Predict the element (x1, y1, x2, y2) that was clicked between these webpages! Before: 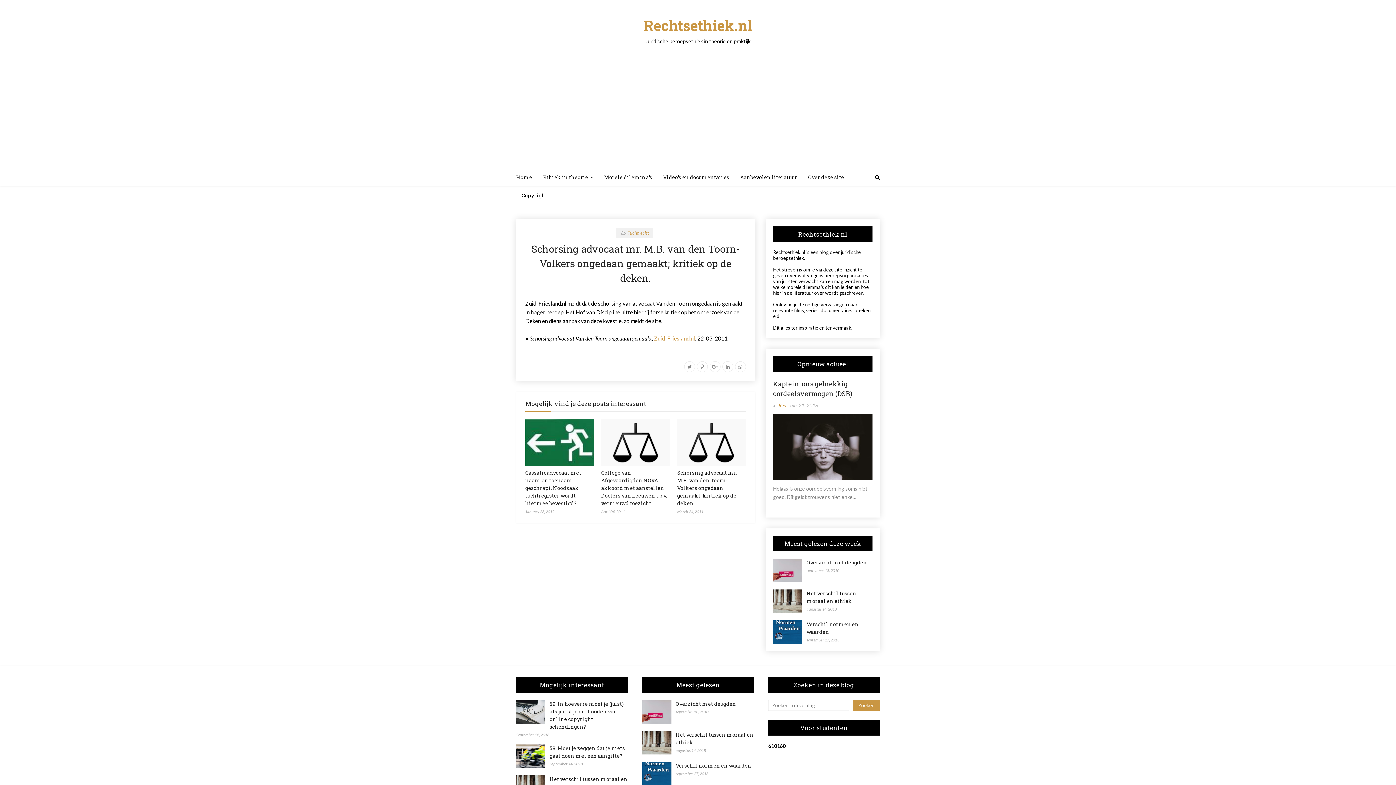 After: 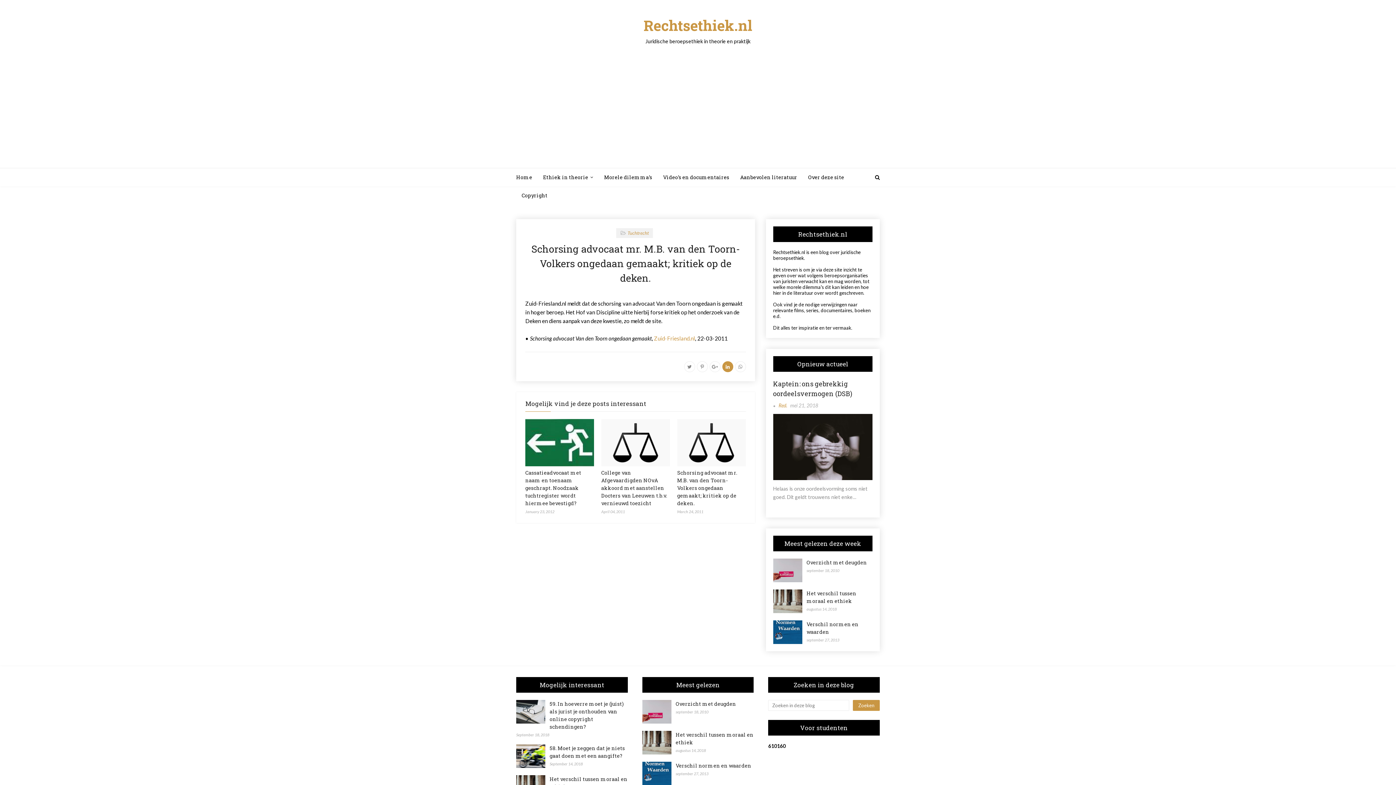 Action: bbox: (722, 361, 733, 372)